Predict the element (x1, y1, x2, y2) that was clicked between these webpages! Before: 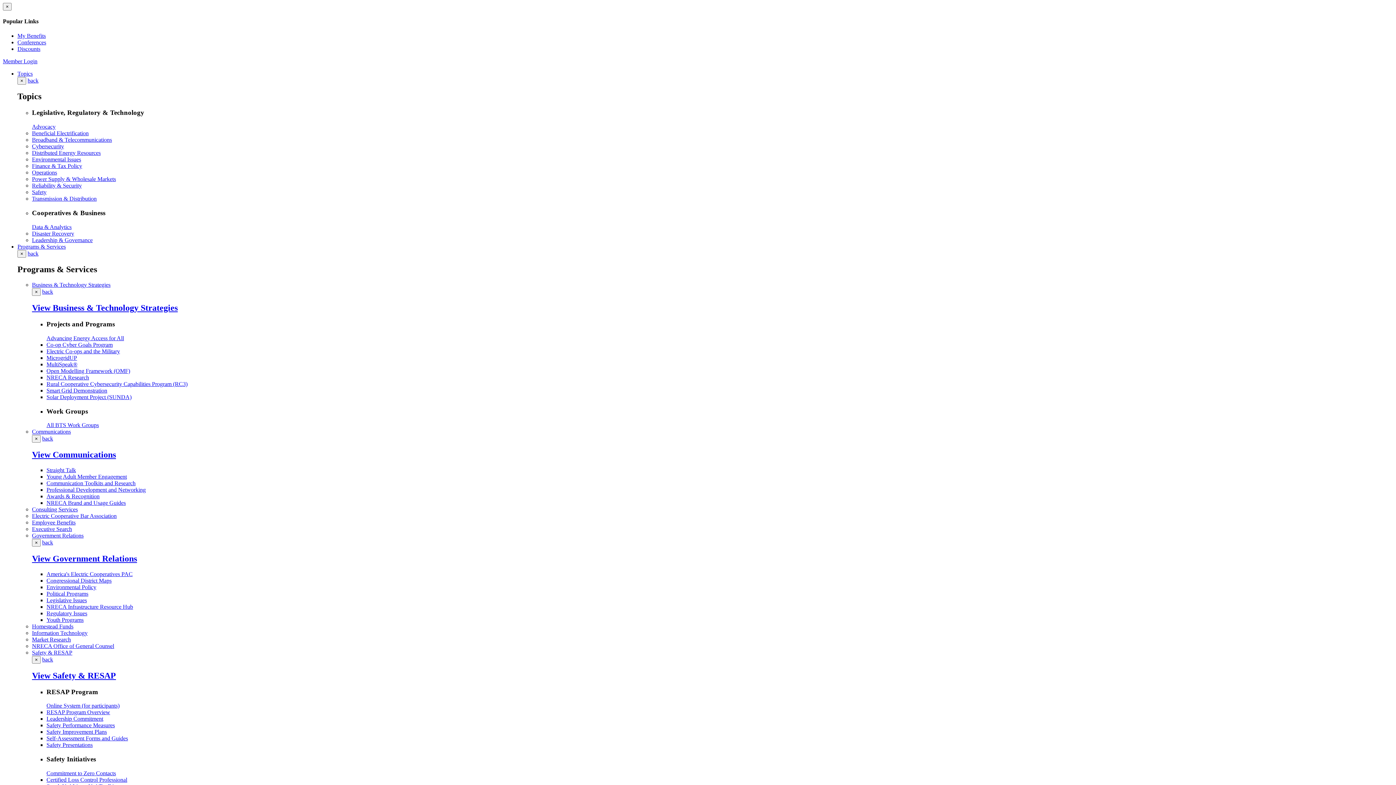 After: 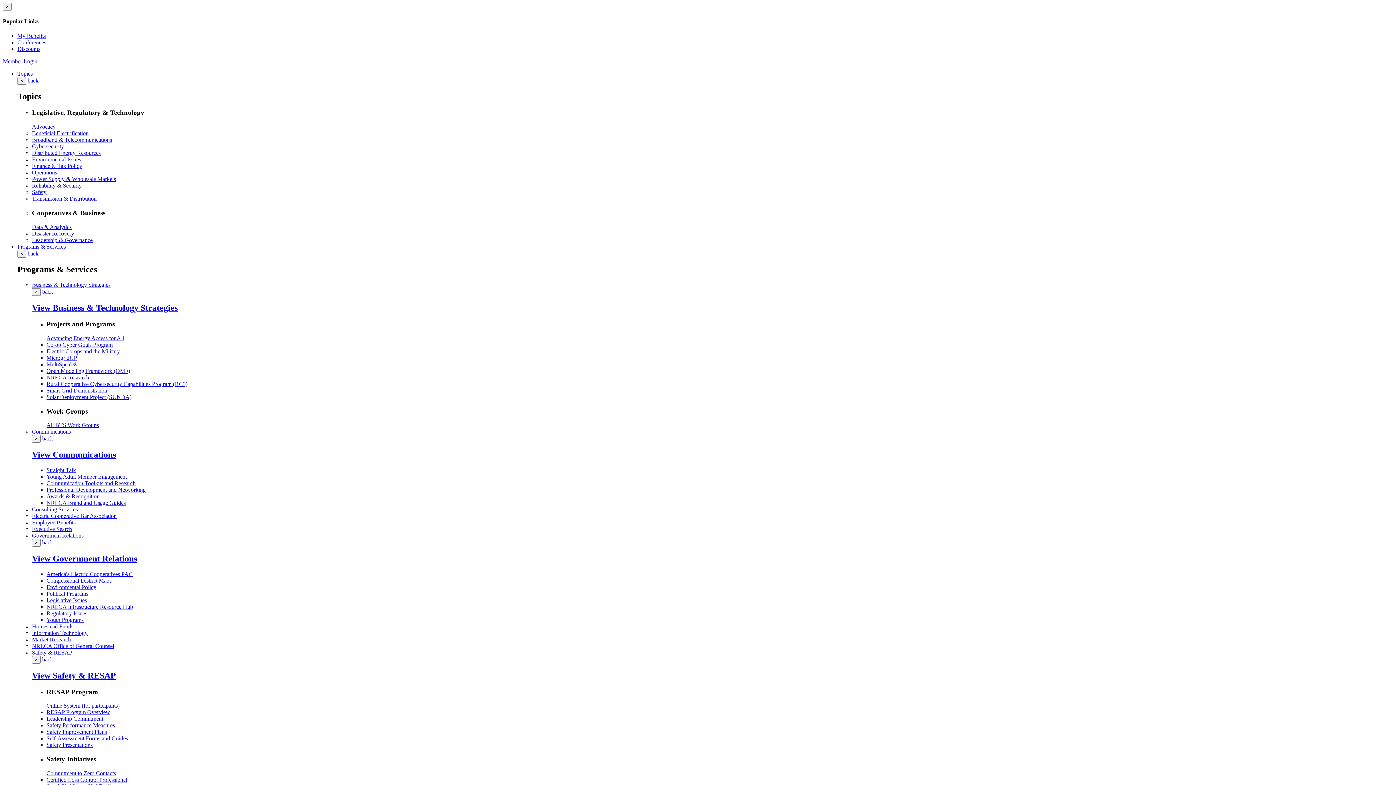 Action: label: RESAP Program Overview bbox: (46, 709, 110, 715)